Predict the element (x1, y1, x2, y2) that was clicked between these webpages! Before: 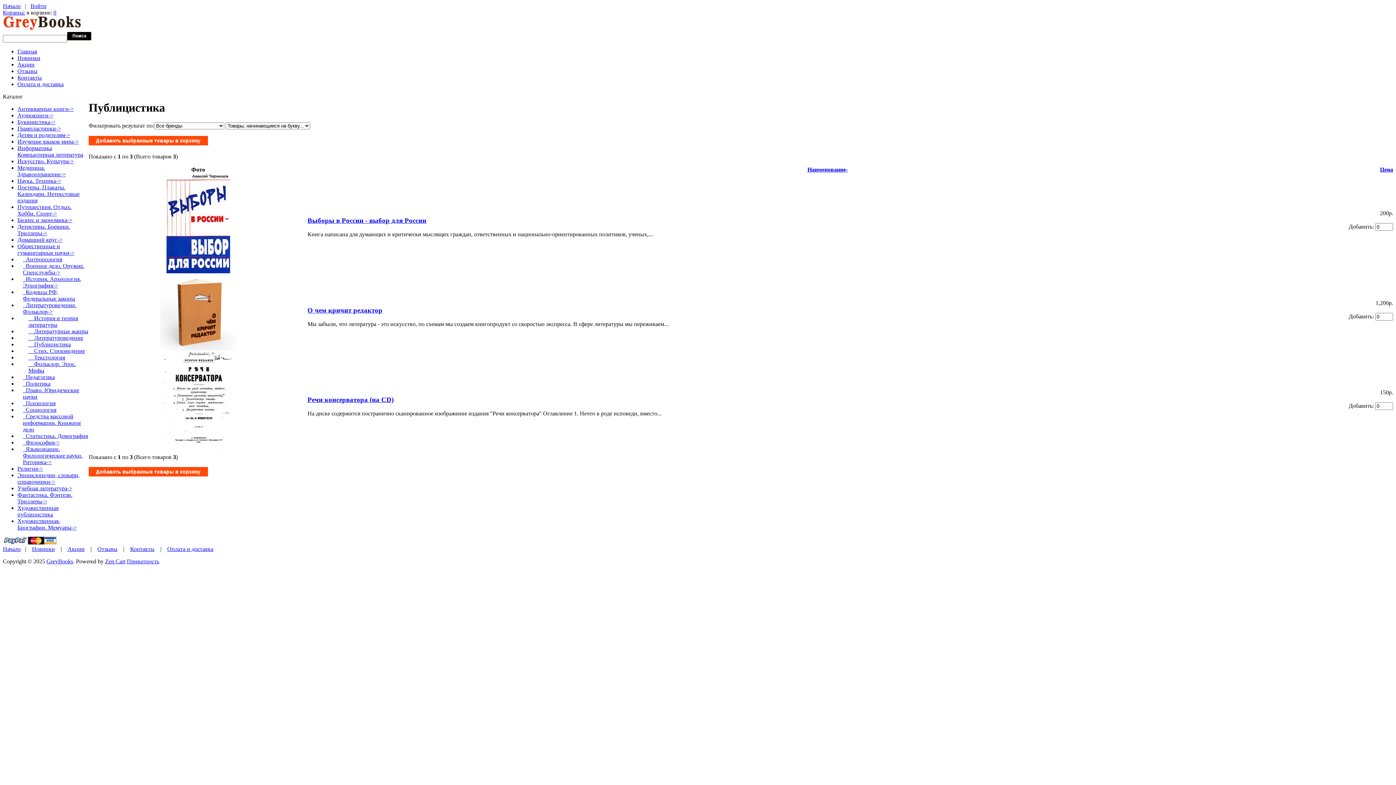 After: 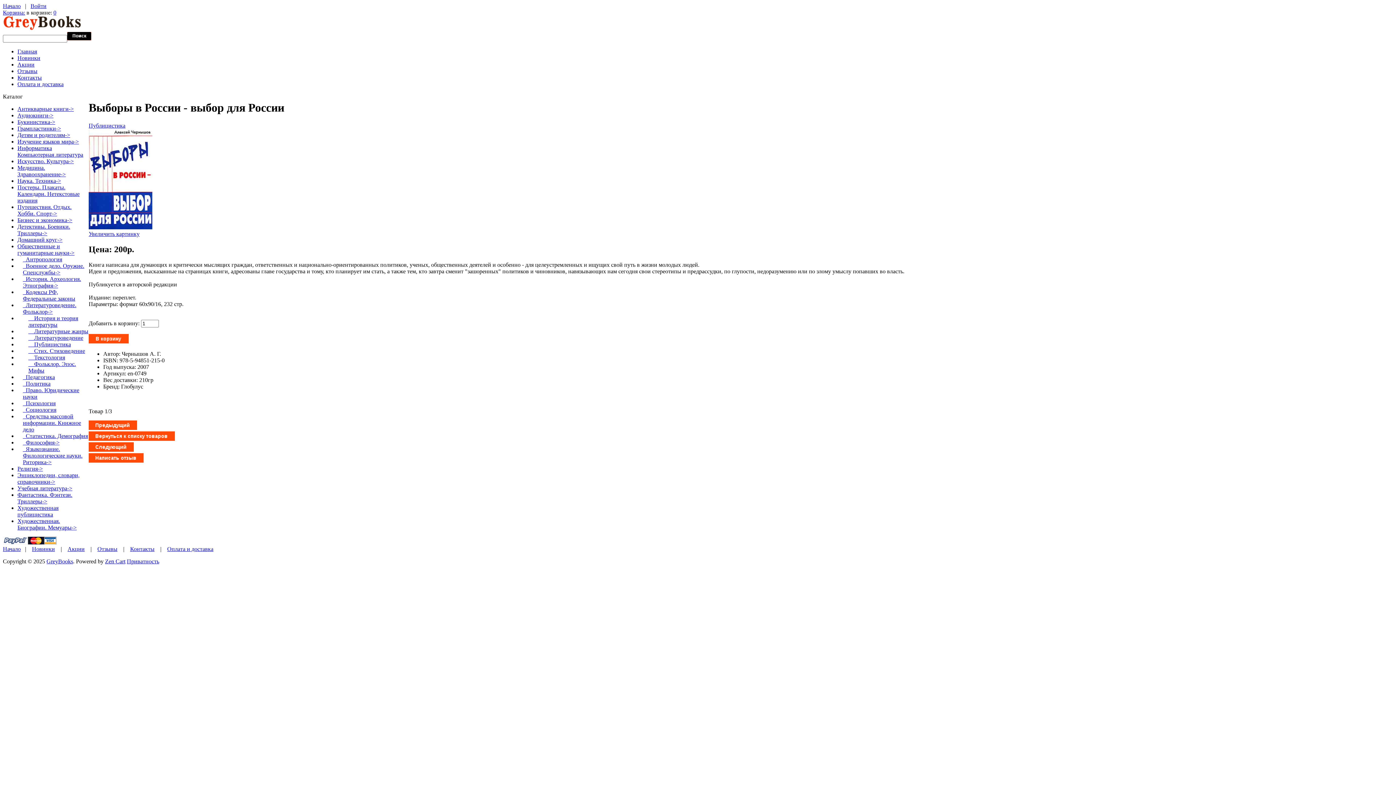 Action: bbox: (166, 268, 230, 274)